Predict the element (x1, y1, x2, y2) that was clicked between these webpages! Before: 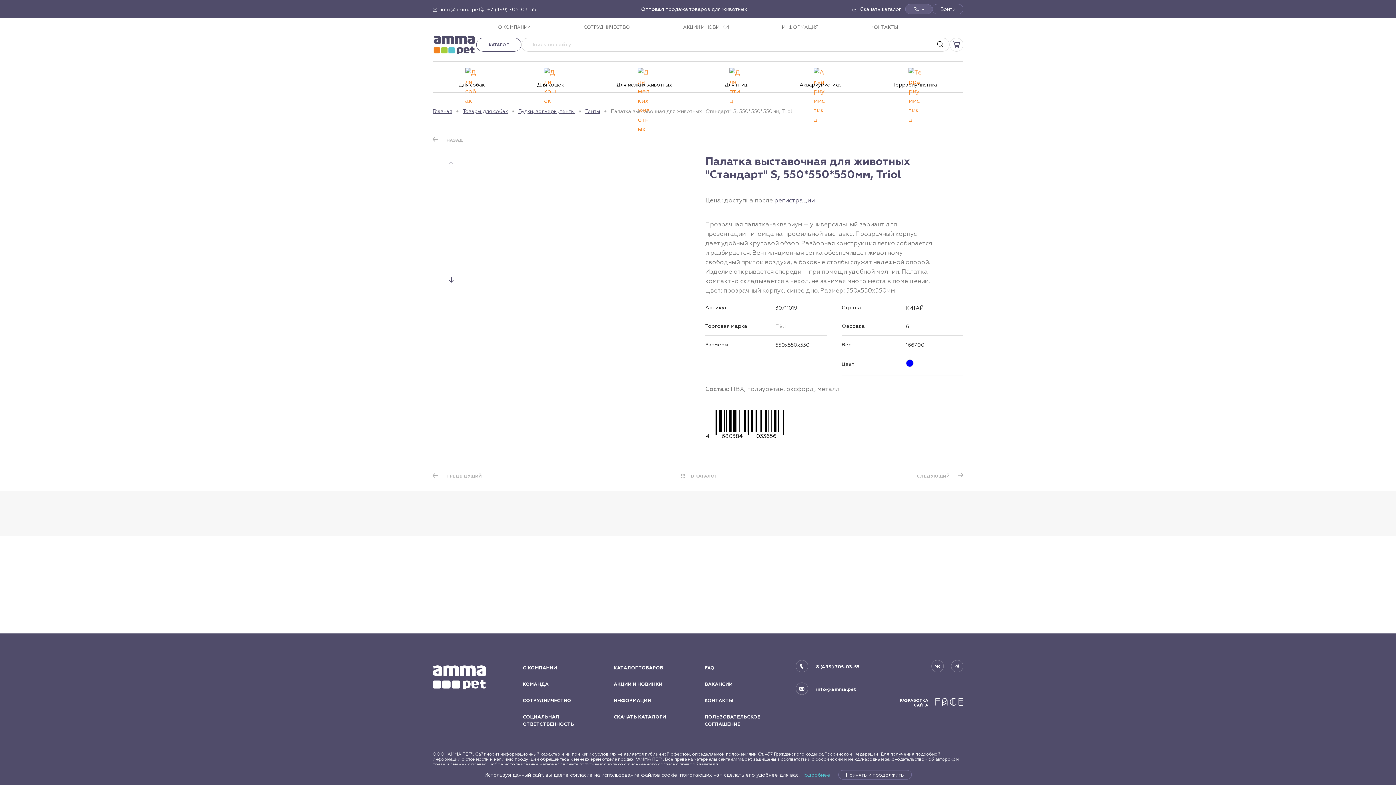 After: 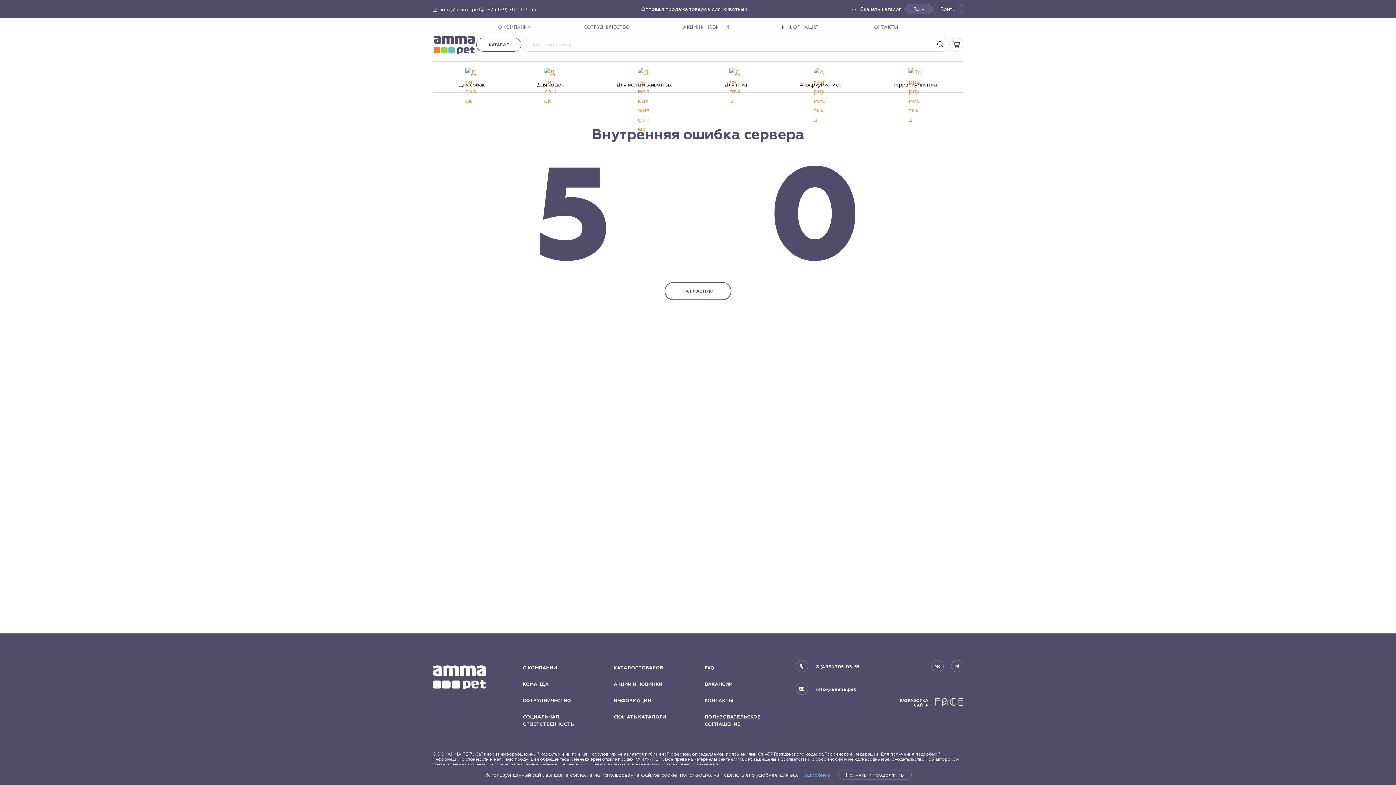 Action: bbox: (585, 108, 600, 114) label: Тенты